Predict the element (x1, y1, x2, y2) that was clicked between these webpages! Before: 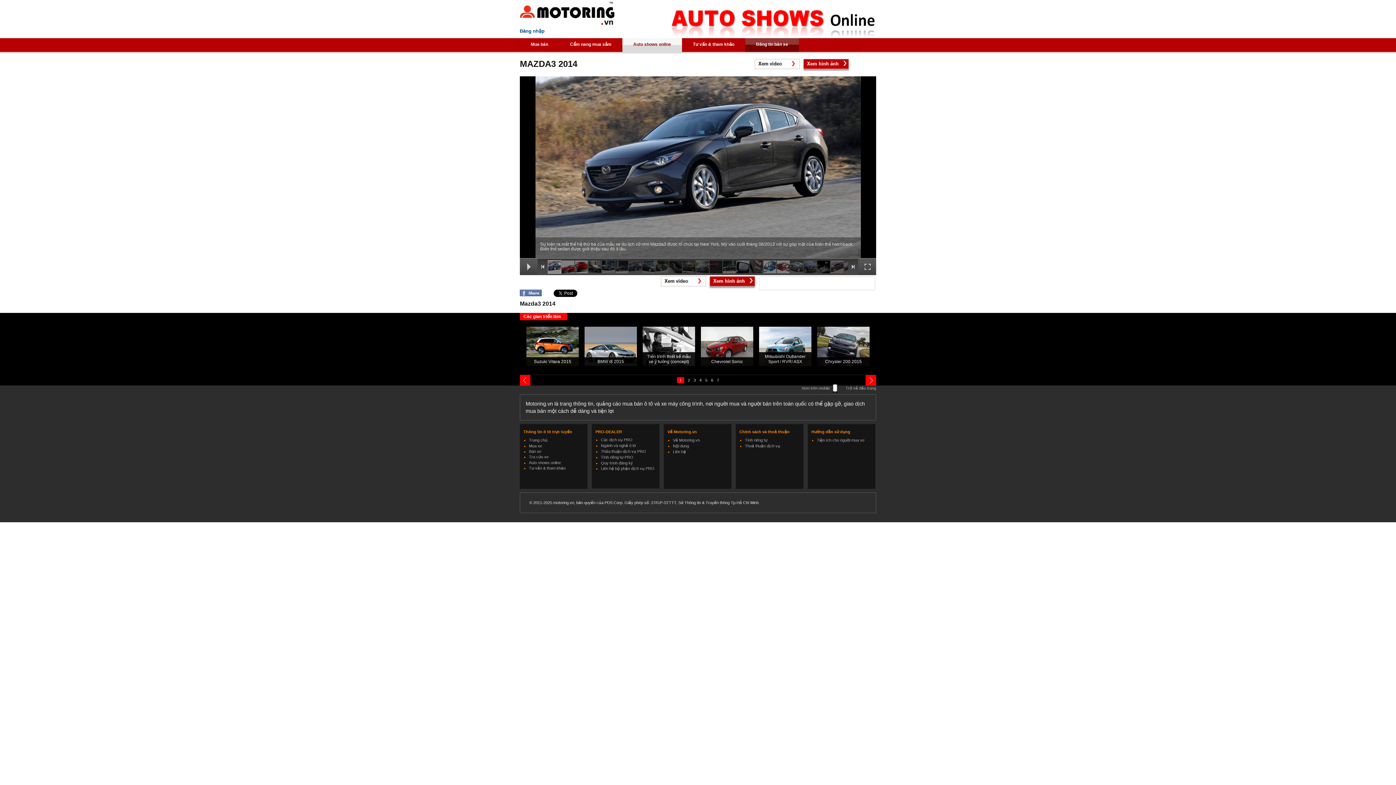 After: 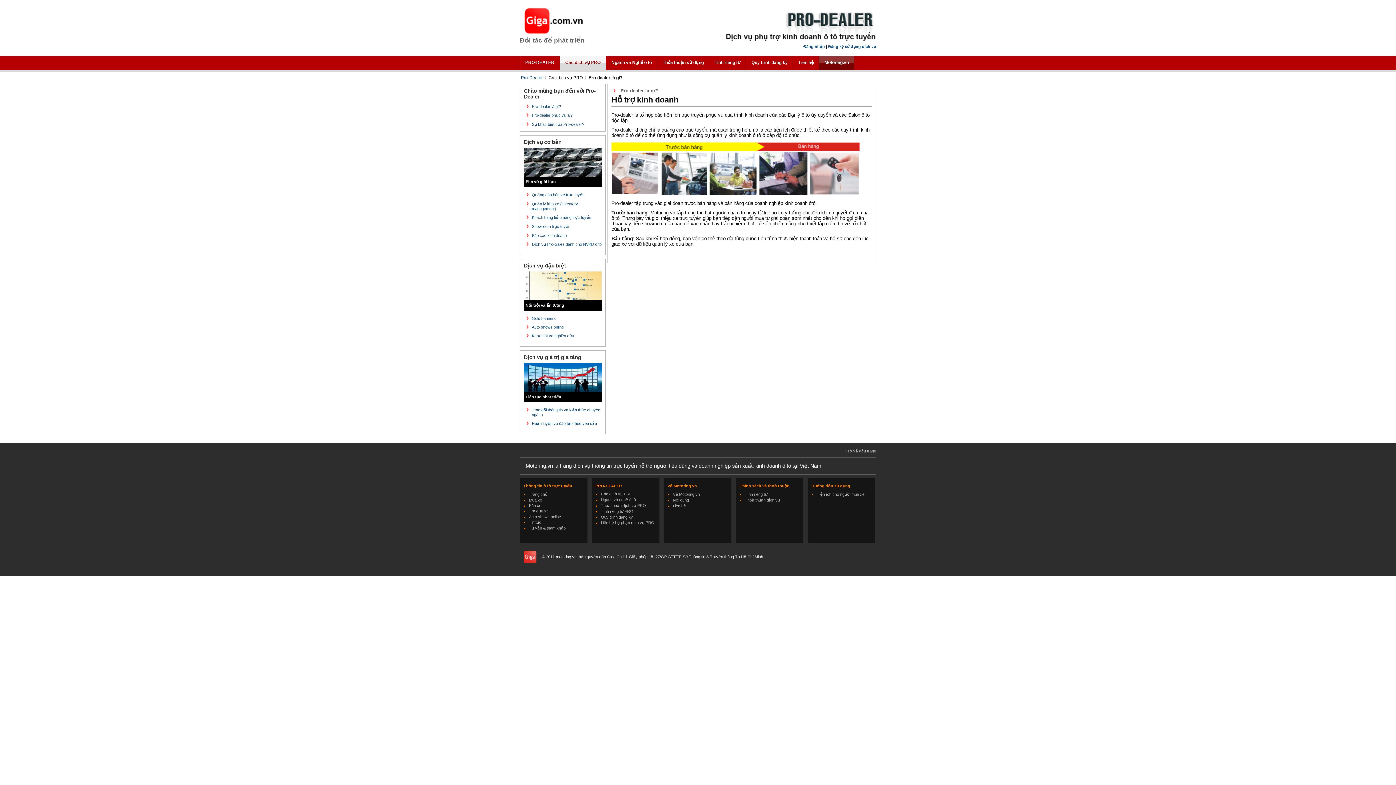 Action: label: Các dịch vụ PRO bbox: (601, 437, 632, 442)